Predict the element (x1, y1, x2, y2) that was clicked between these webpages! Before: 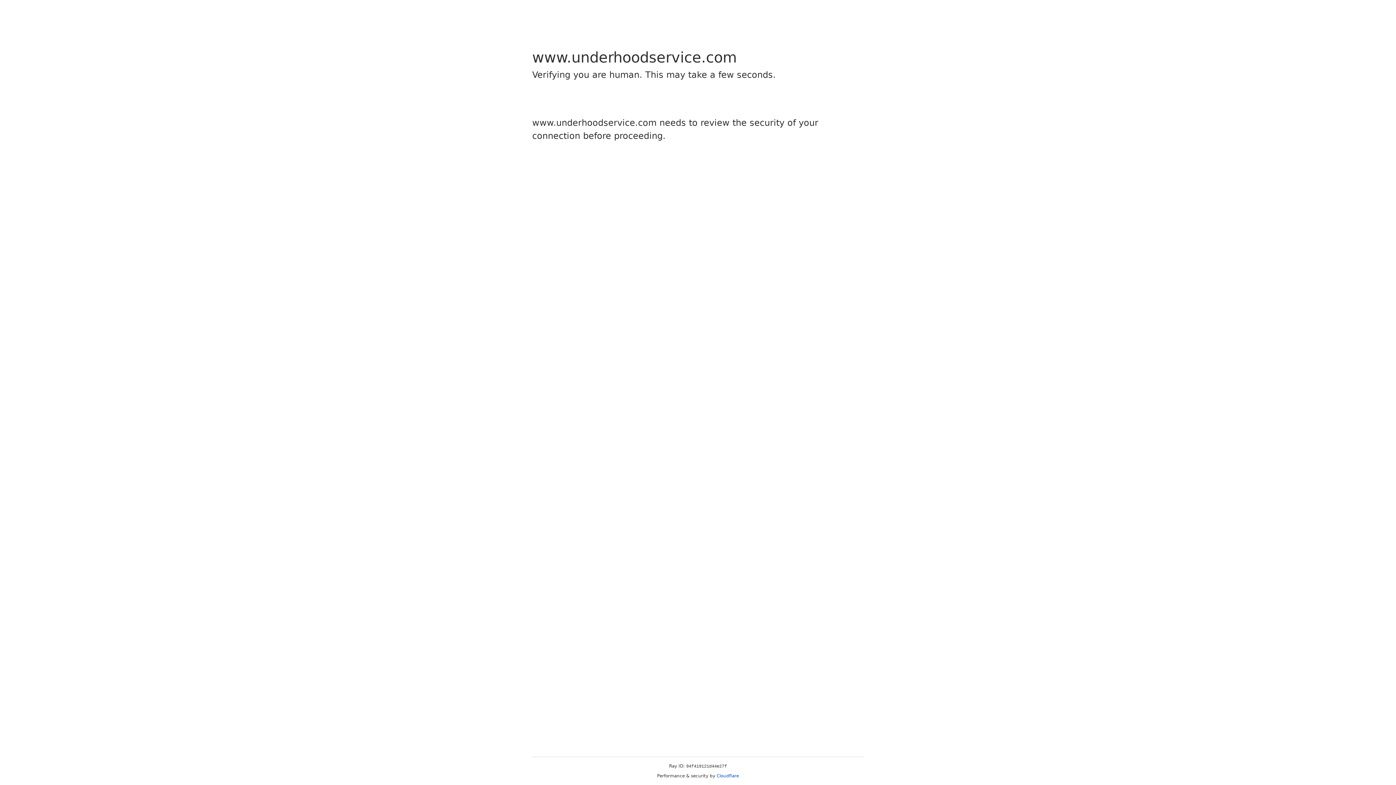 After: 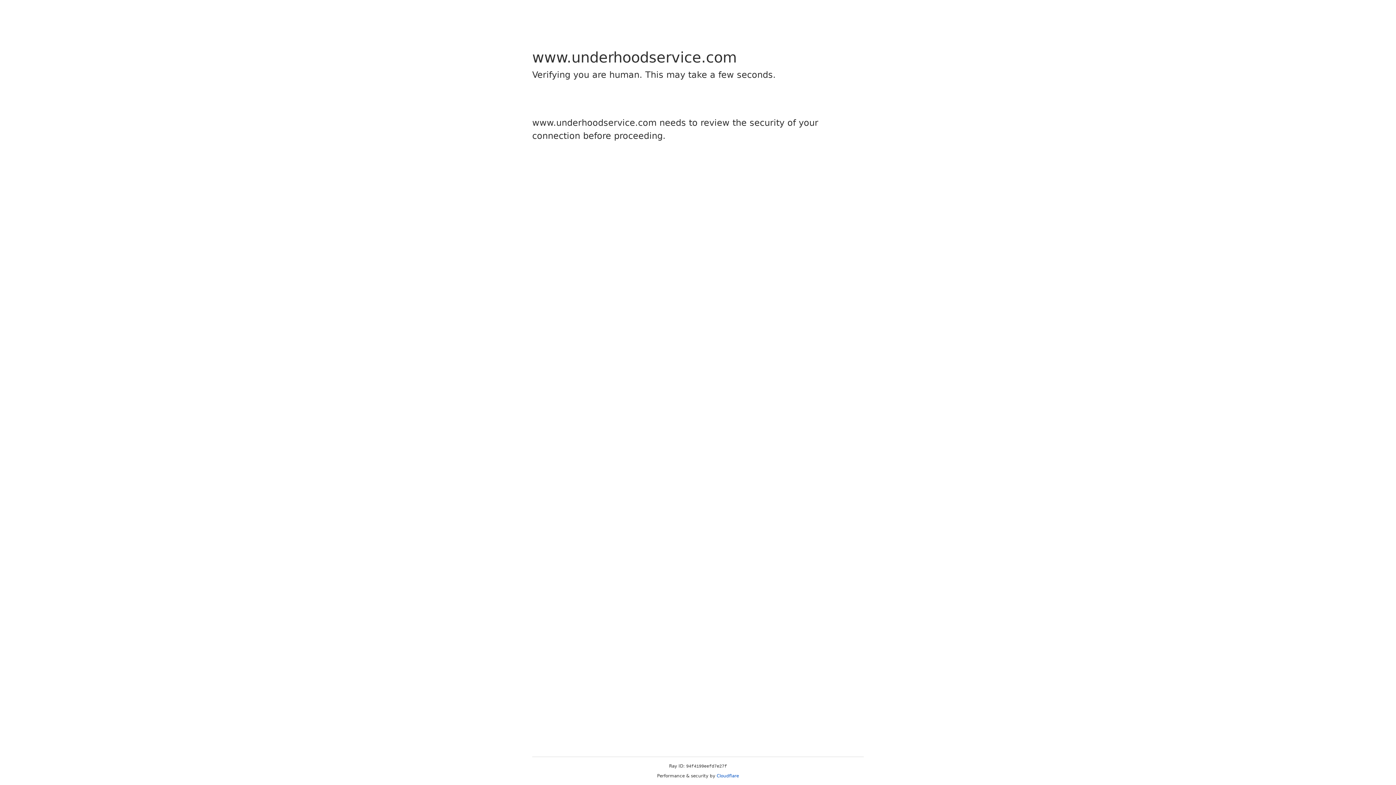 Action: bbox: (716, 773, 739, 778) label: Cloudflare